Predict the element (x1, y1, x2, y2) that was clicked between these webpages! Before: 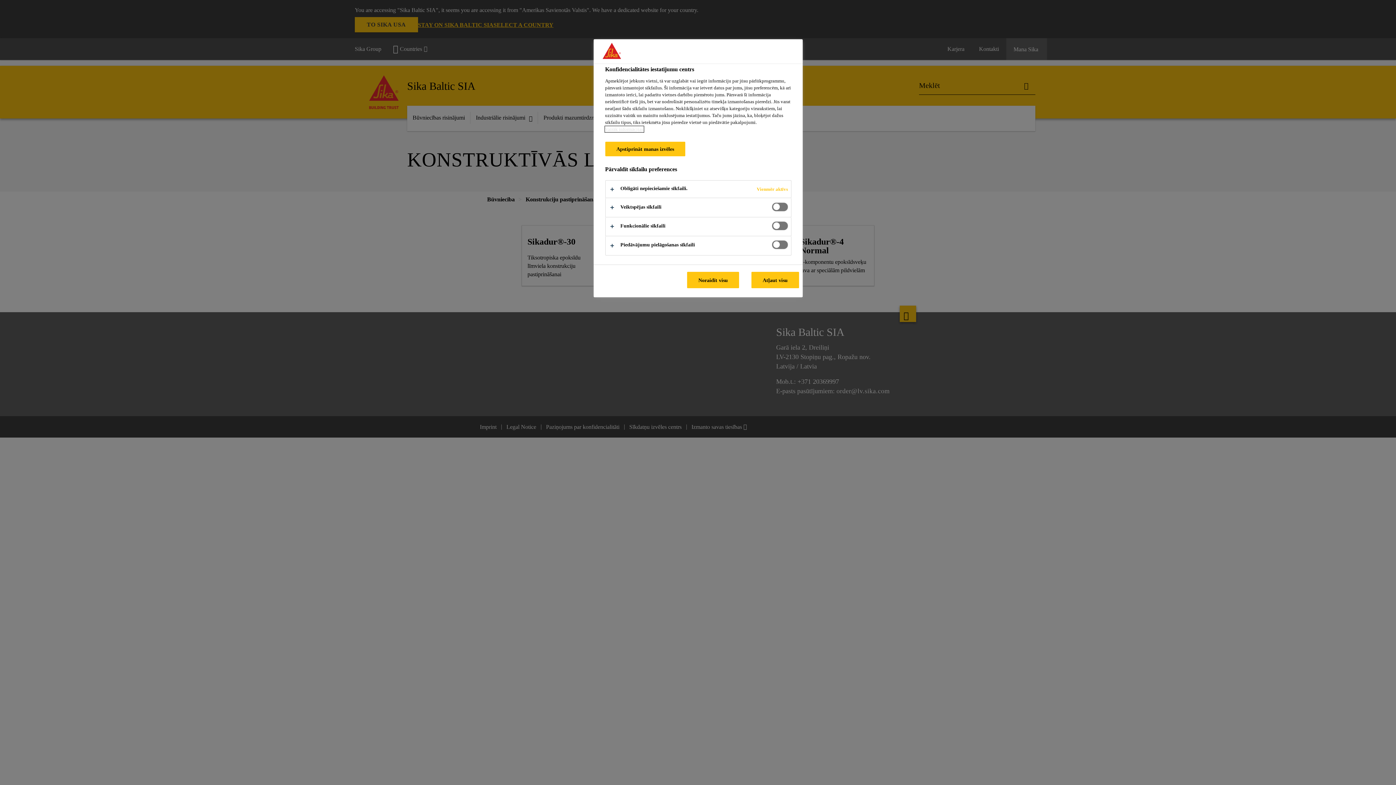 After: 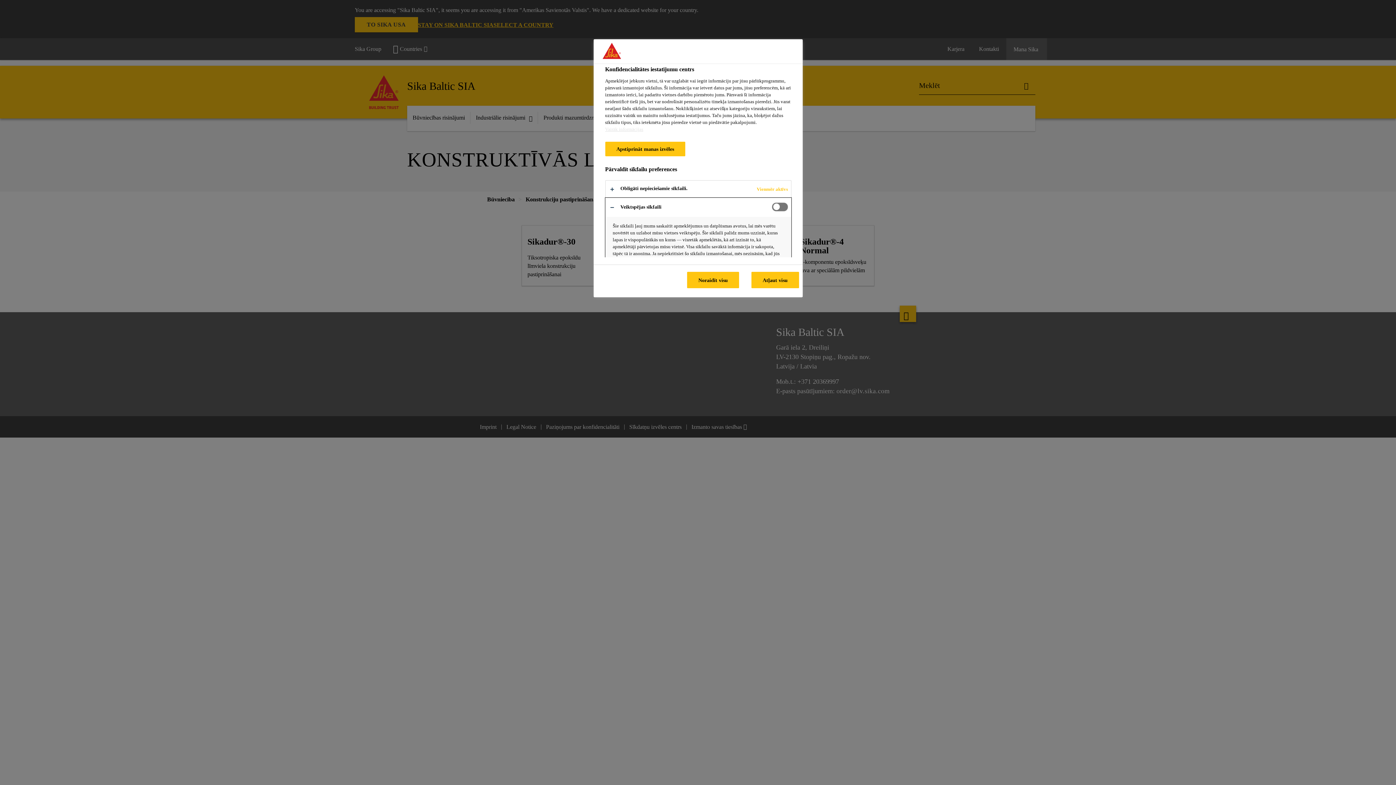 Action: bbox: (605, 198, 791, 217)